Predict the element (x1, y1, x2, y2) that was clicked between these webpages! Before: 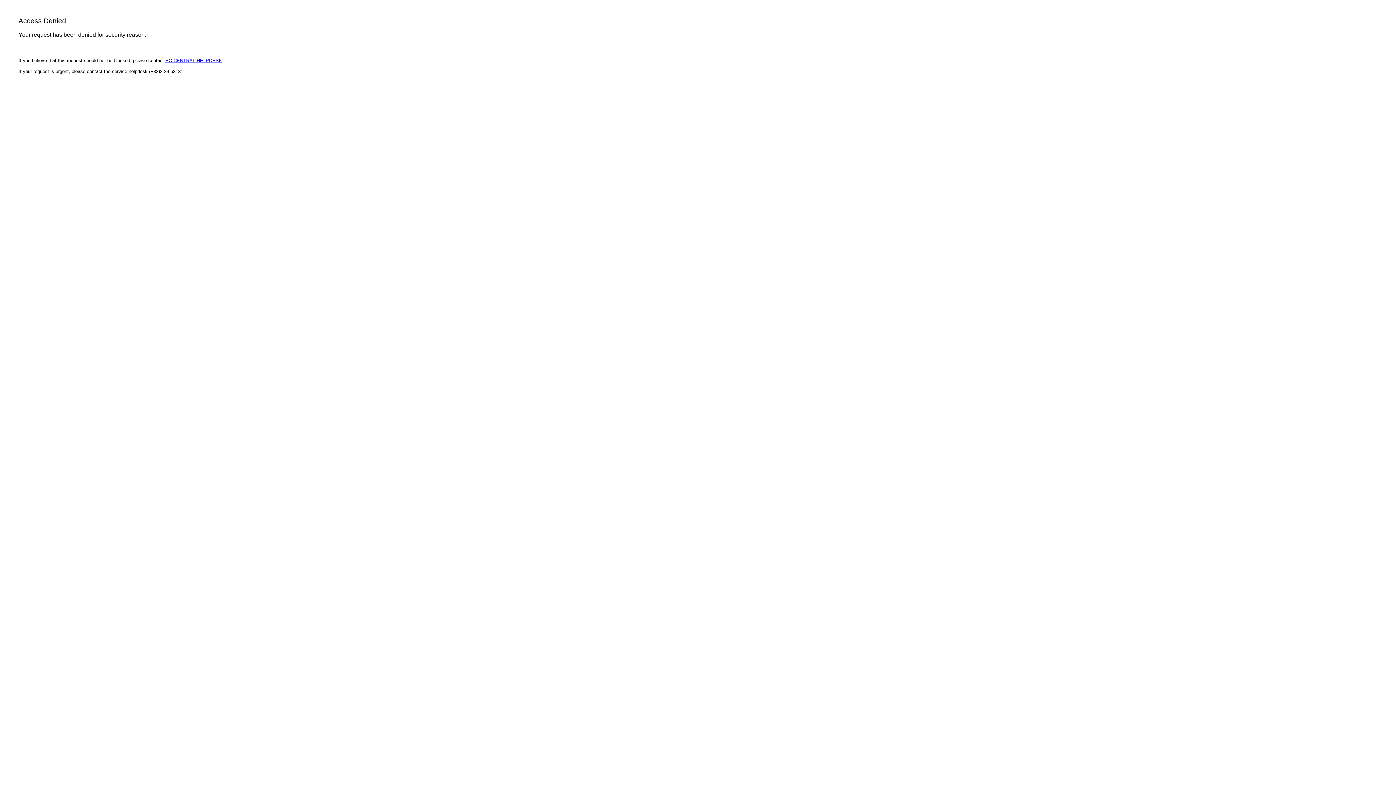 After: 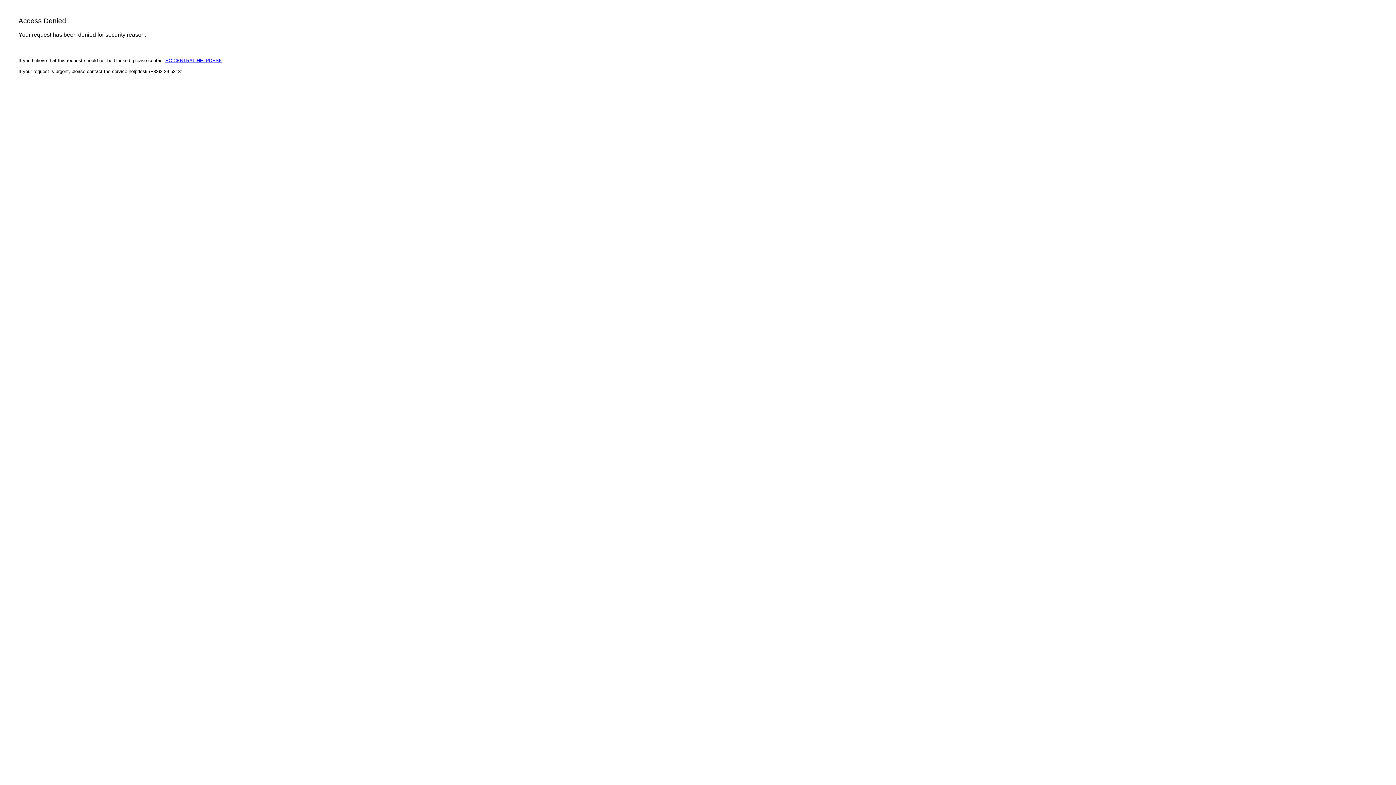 Action: label: EC CENTRAL HELPDESK bbox: (165, 57, 222, 63)